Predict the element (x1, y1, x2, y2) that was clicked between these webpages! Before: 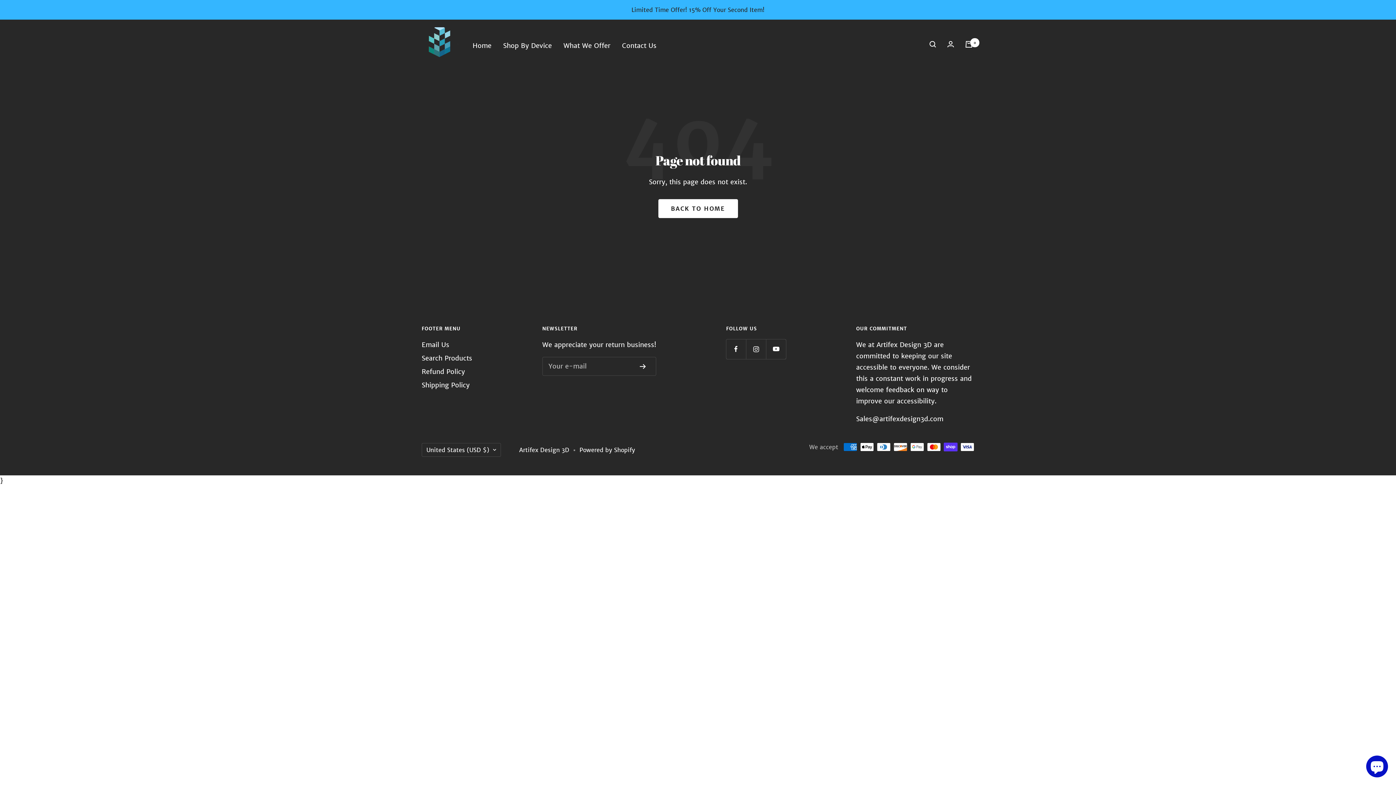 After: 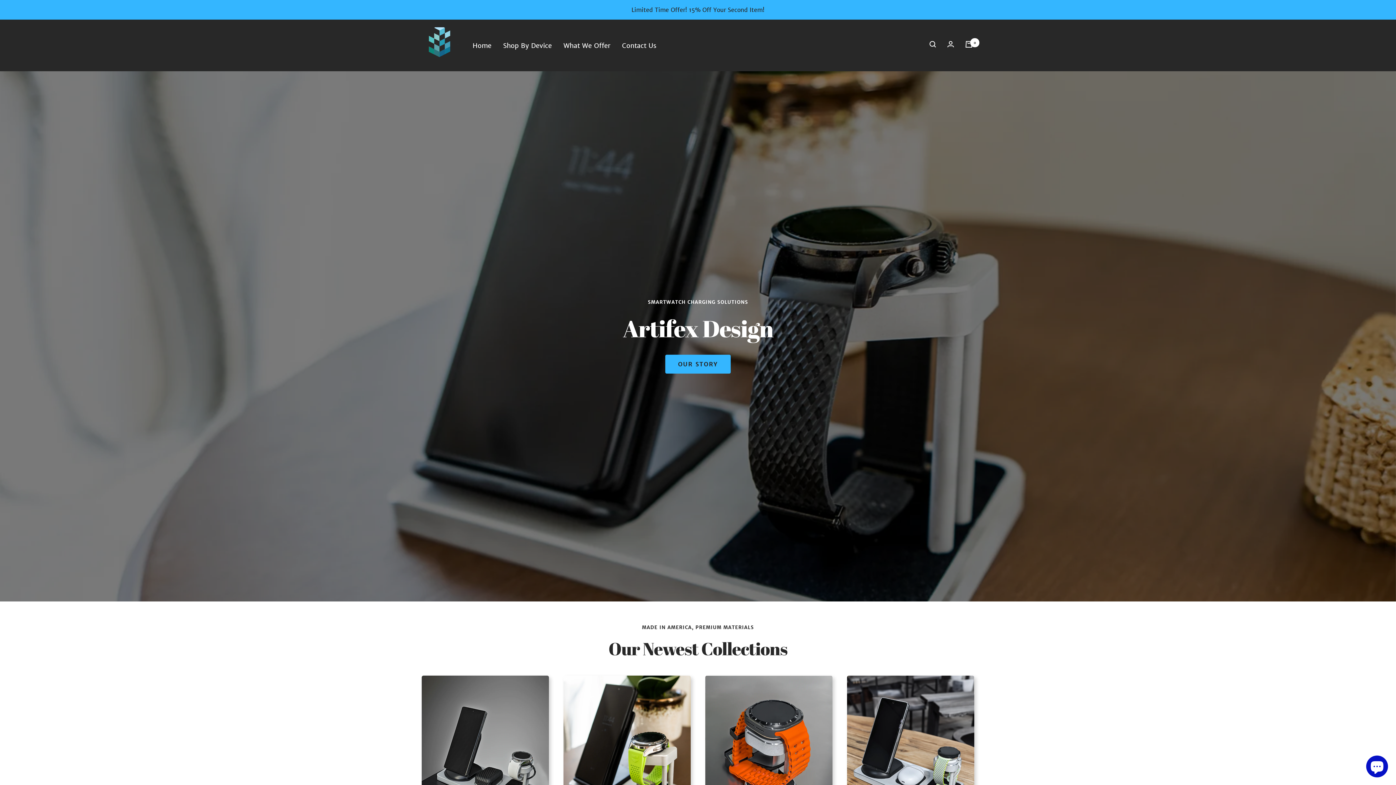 Action: label: BACK TO HOME bbox: (658, 199, 738, 218)